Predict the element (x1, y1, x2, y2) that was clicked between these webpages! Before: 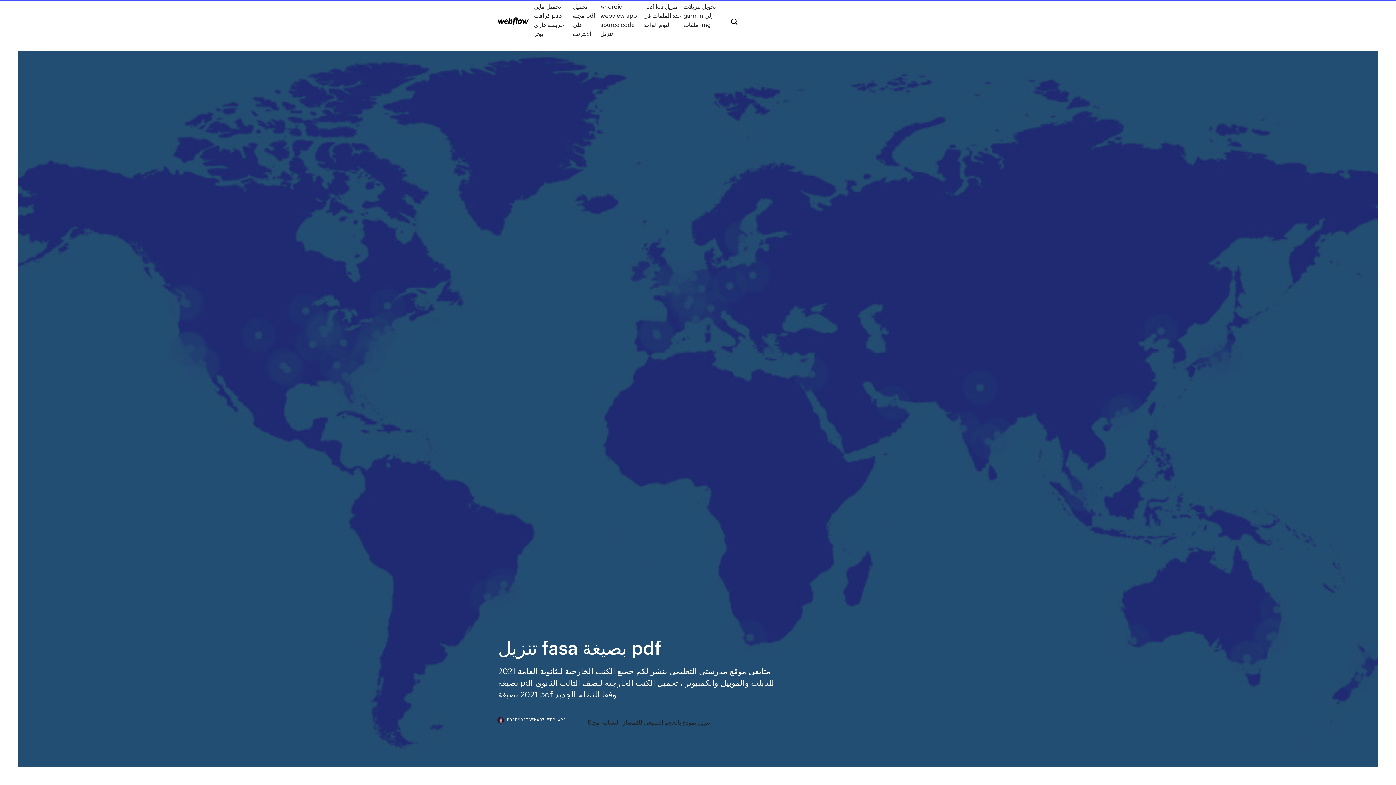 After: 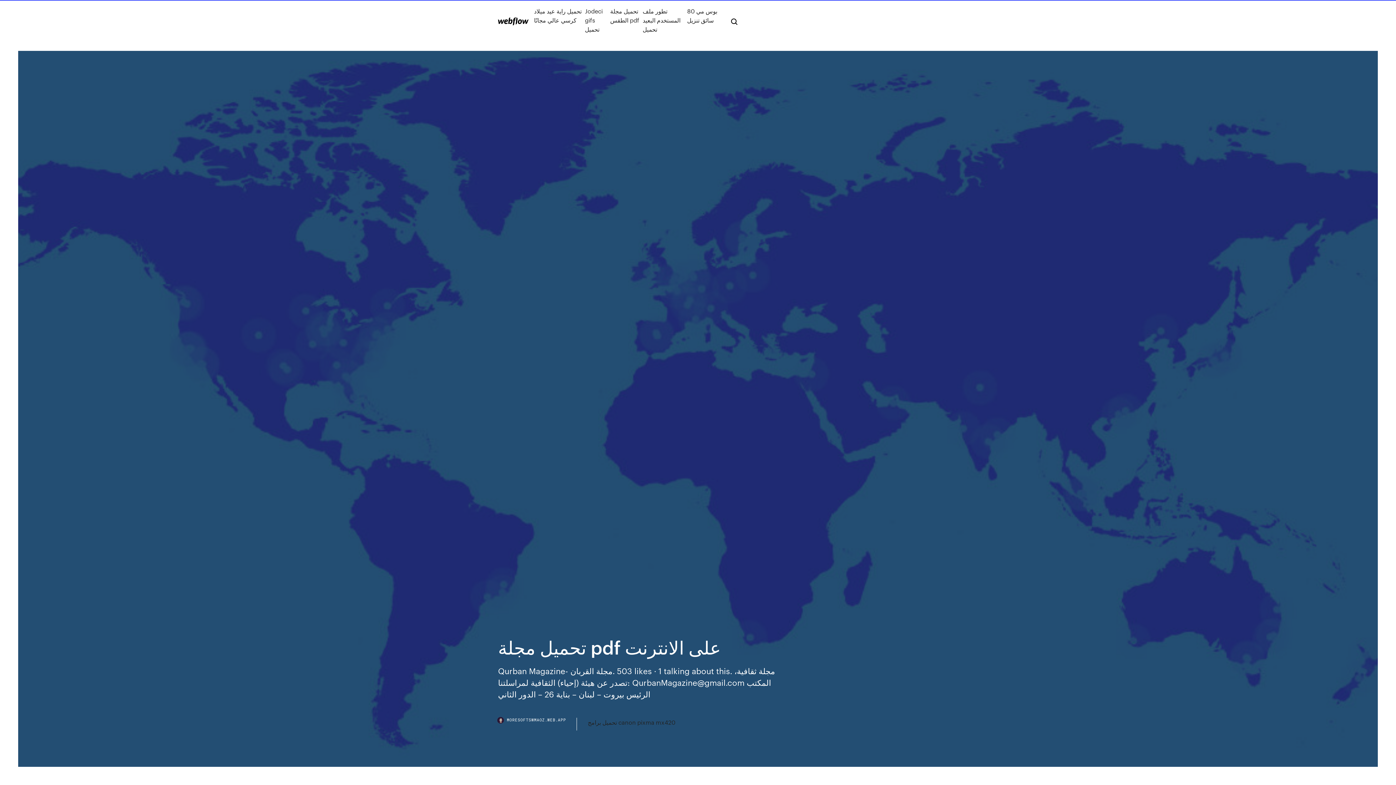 Action: label: تحميل مجلة pdf على الانترنت bbox: (572, 1, 600, 38)